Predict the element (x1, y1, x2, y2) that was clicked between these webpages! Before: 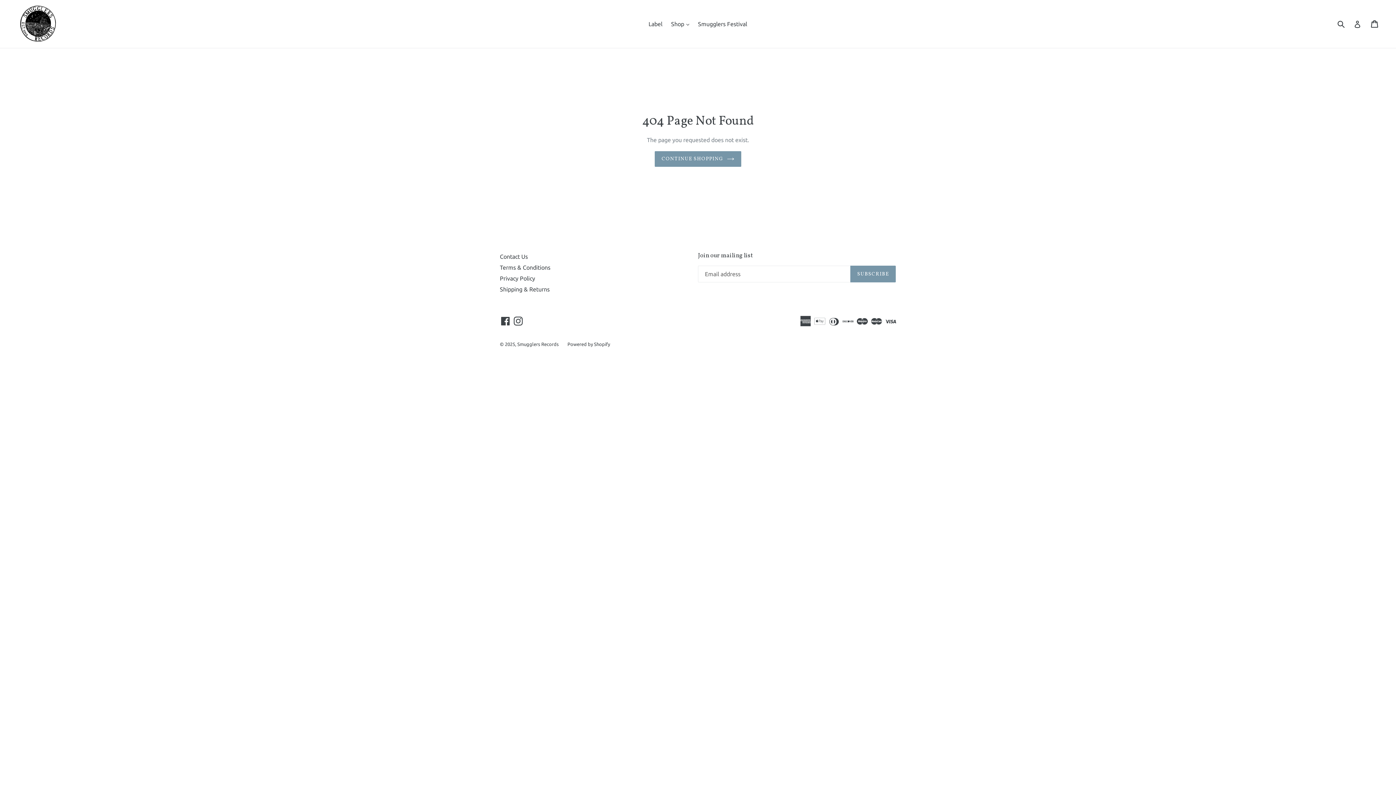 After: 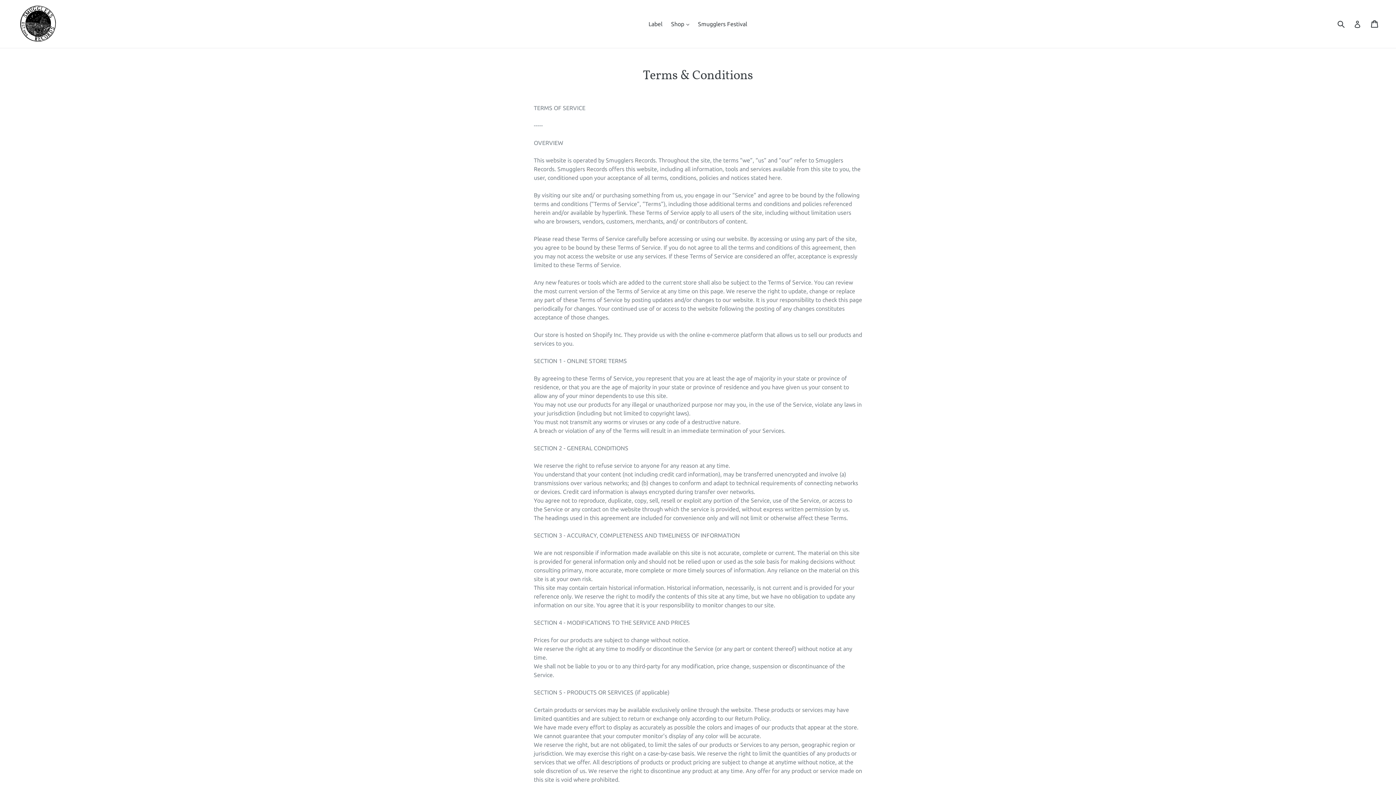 Action: bbox: (500, 264, 550, 270) label: Terms & Conditions